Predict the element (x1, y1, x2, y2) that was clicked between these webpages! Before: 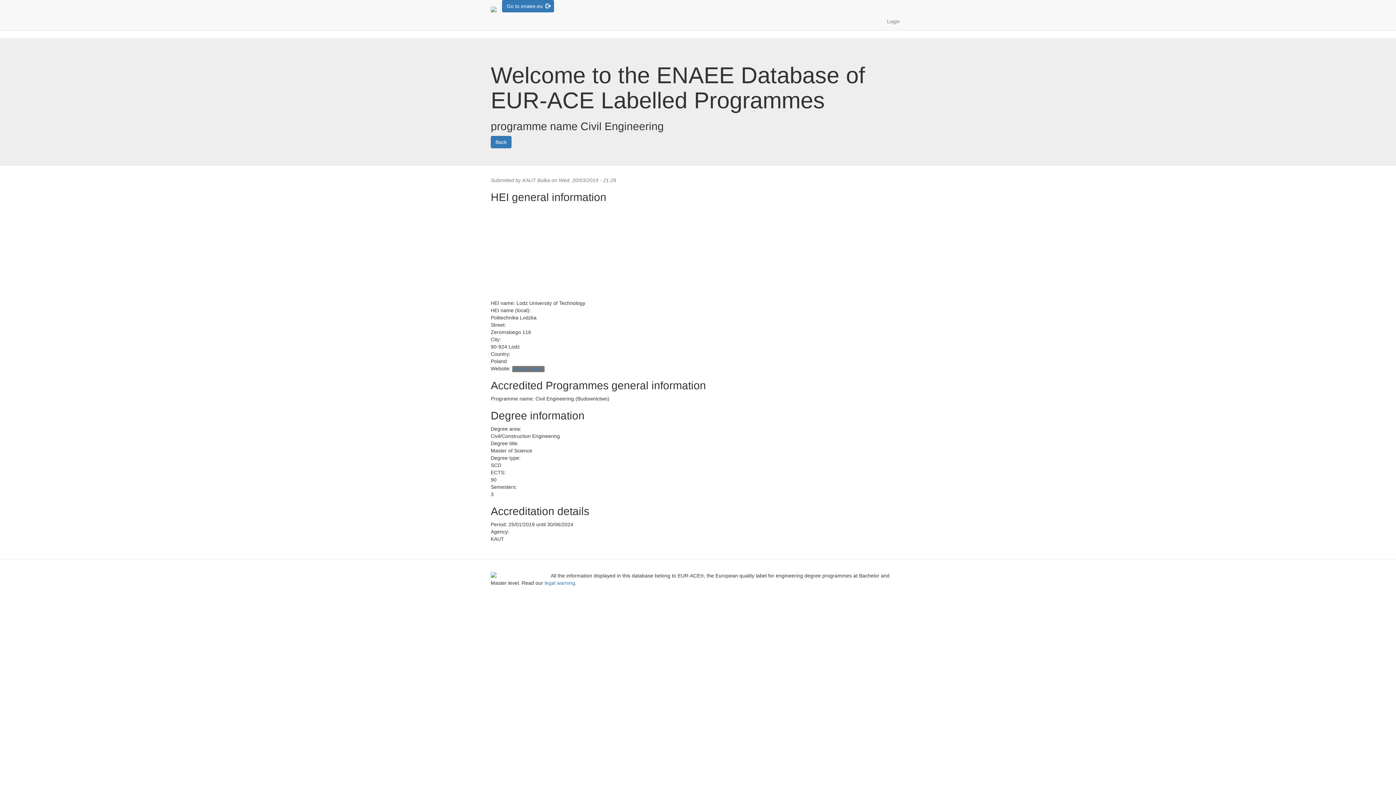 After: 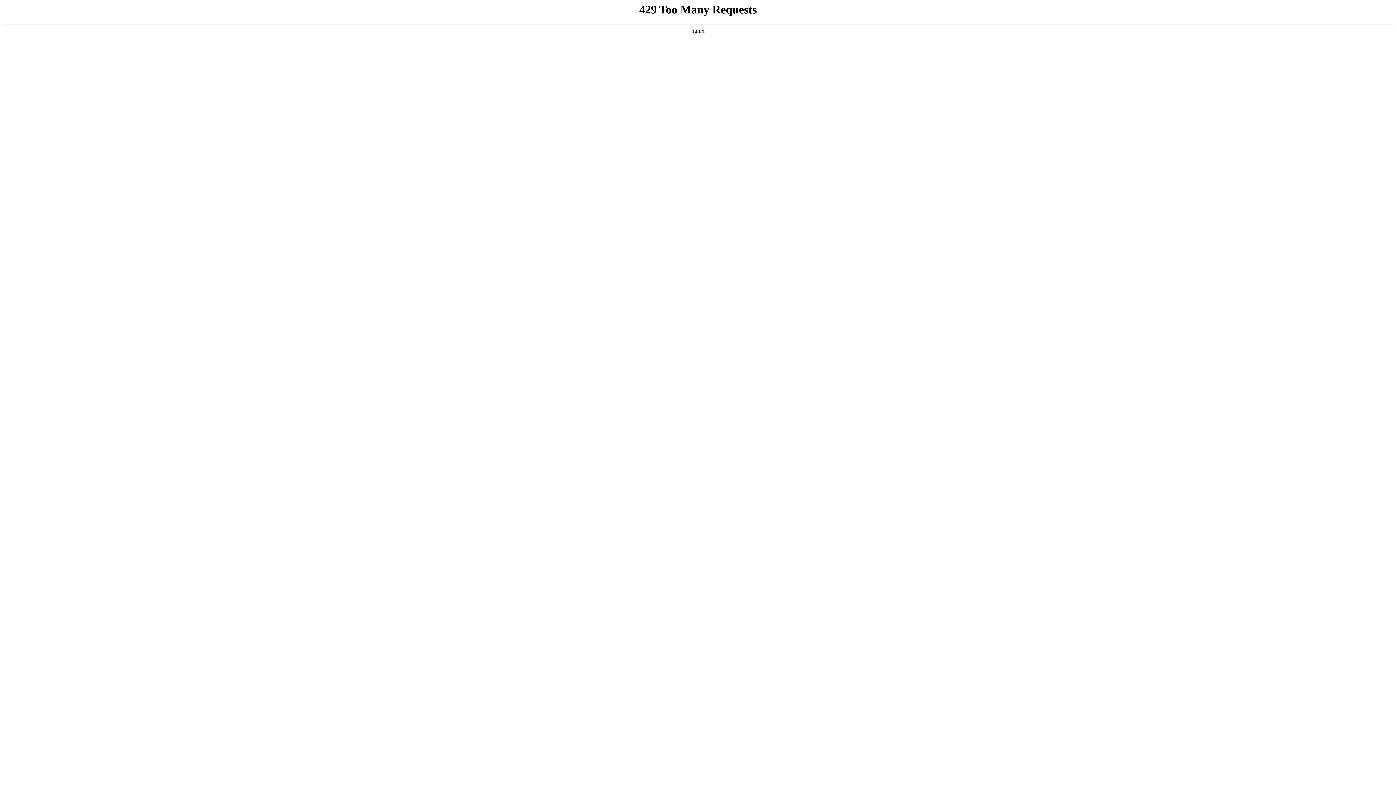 Action: bbox: (485, 0, 502, 18)